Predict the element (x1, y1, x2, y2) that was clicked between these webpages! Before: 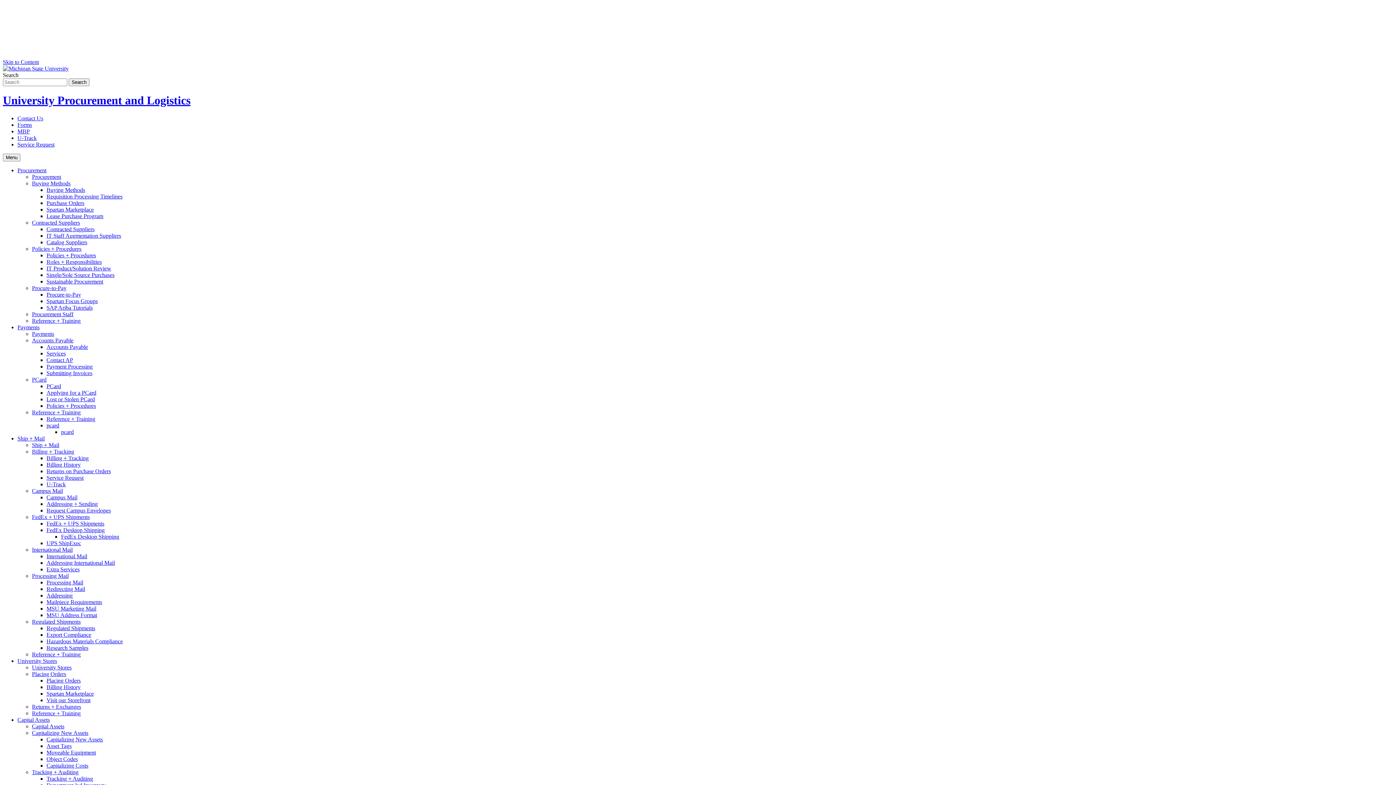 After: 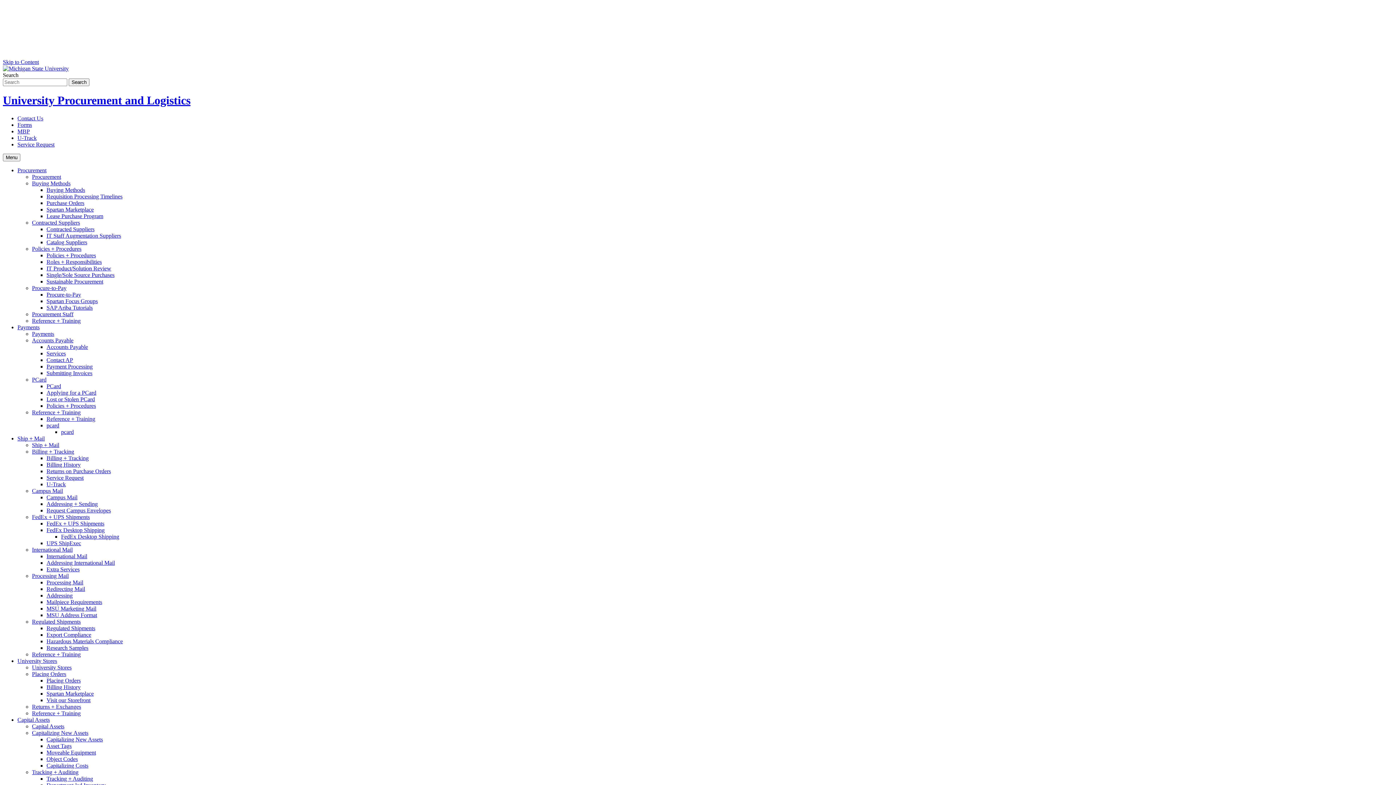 Action: label: Lease Purchase Program bbox: (46, 213, 103, 219)